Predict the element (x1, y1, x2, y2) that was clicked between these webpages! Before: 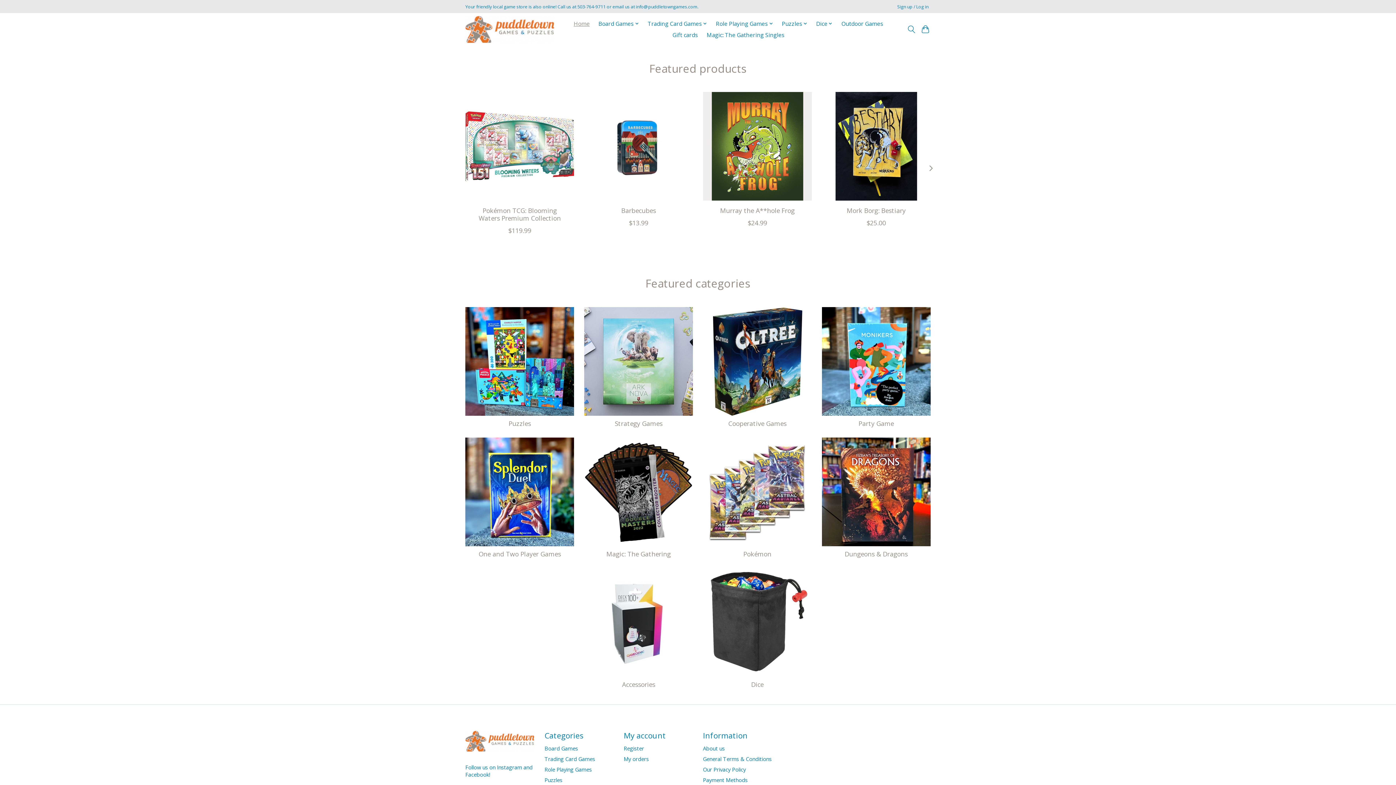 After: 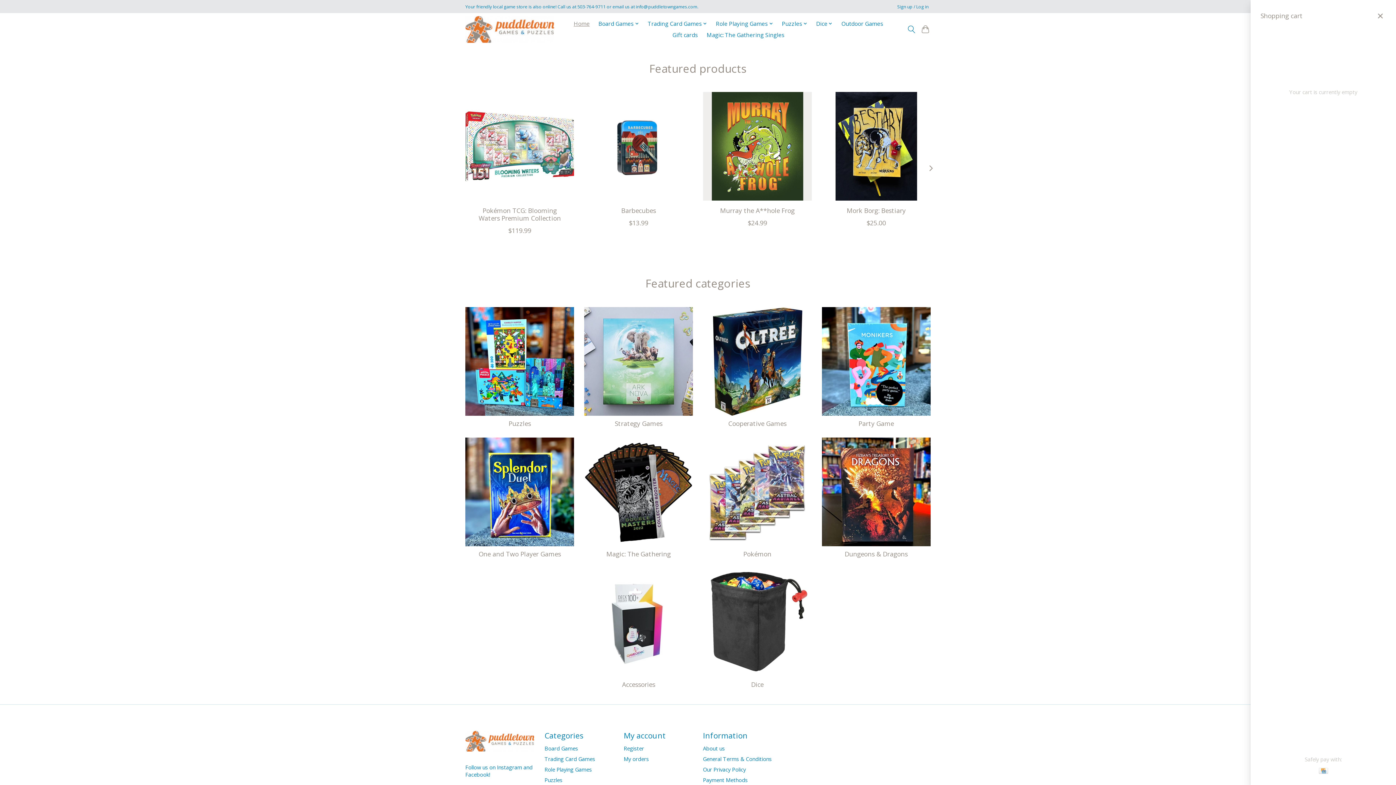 Action: bbox: (920, 22, 930, 35)